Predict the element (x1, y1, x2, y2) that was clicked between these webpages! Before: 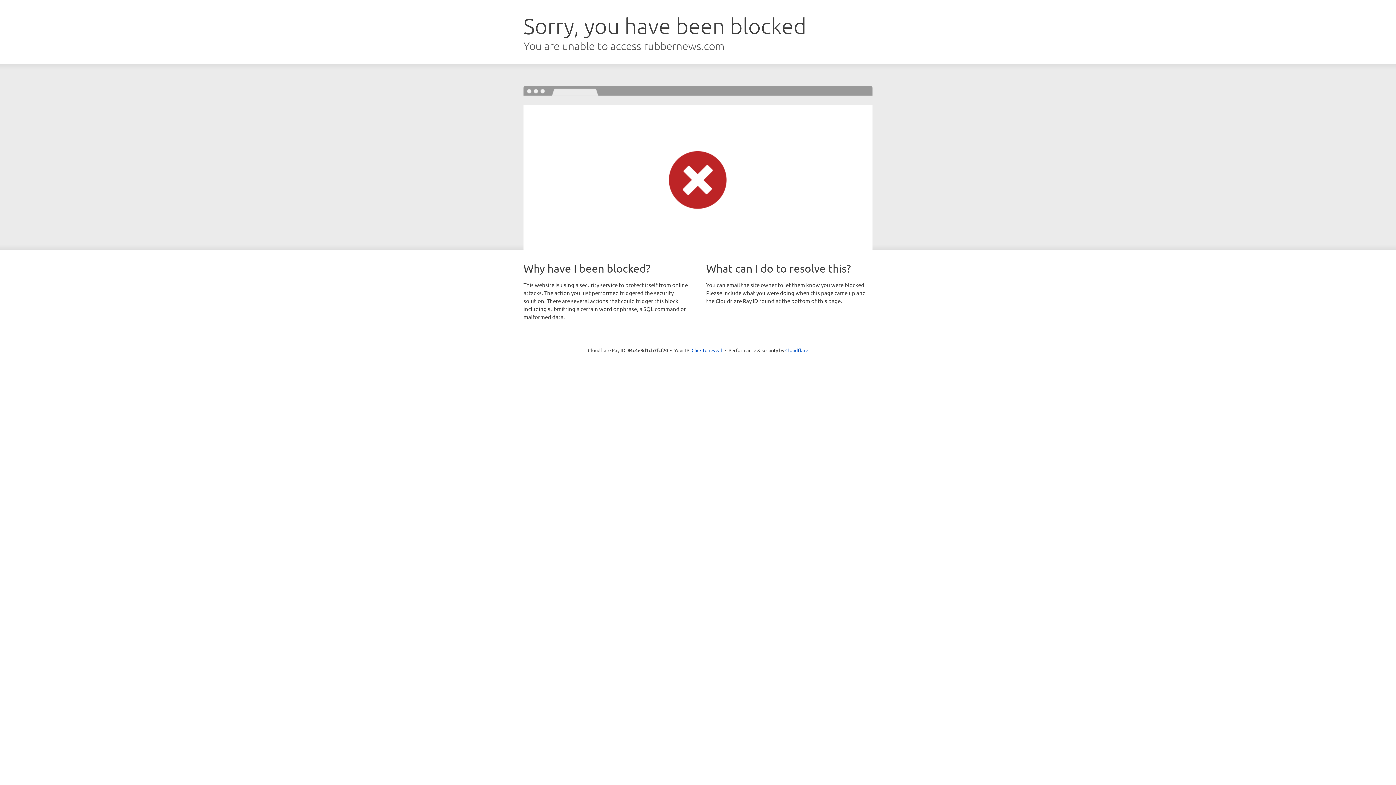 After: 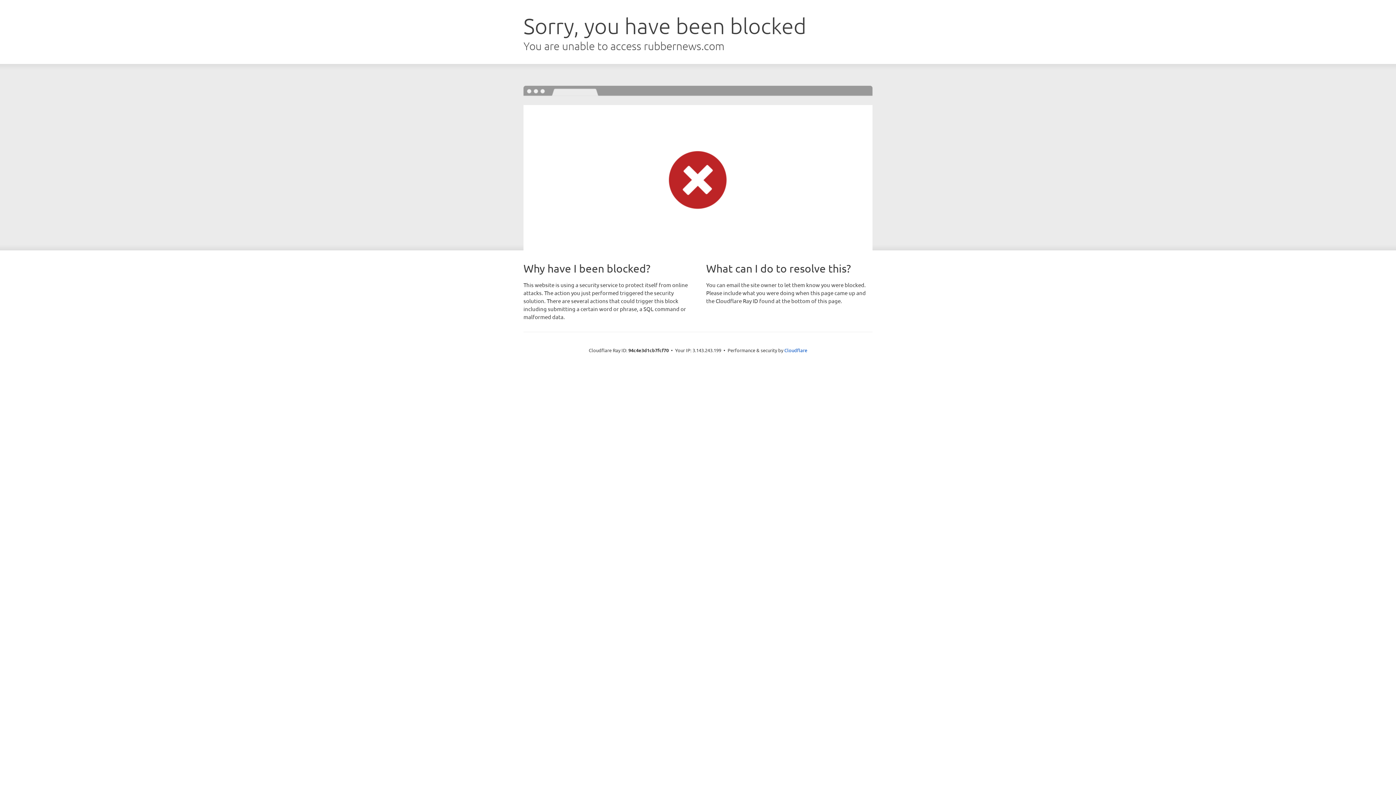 Action: bbox: (691, 346, 722, 353) label: Click to reveal